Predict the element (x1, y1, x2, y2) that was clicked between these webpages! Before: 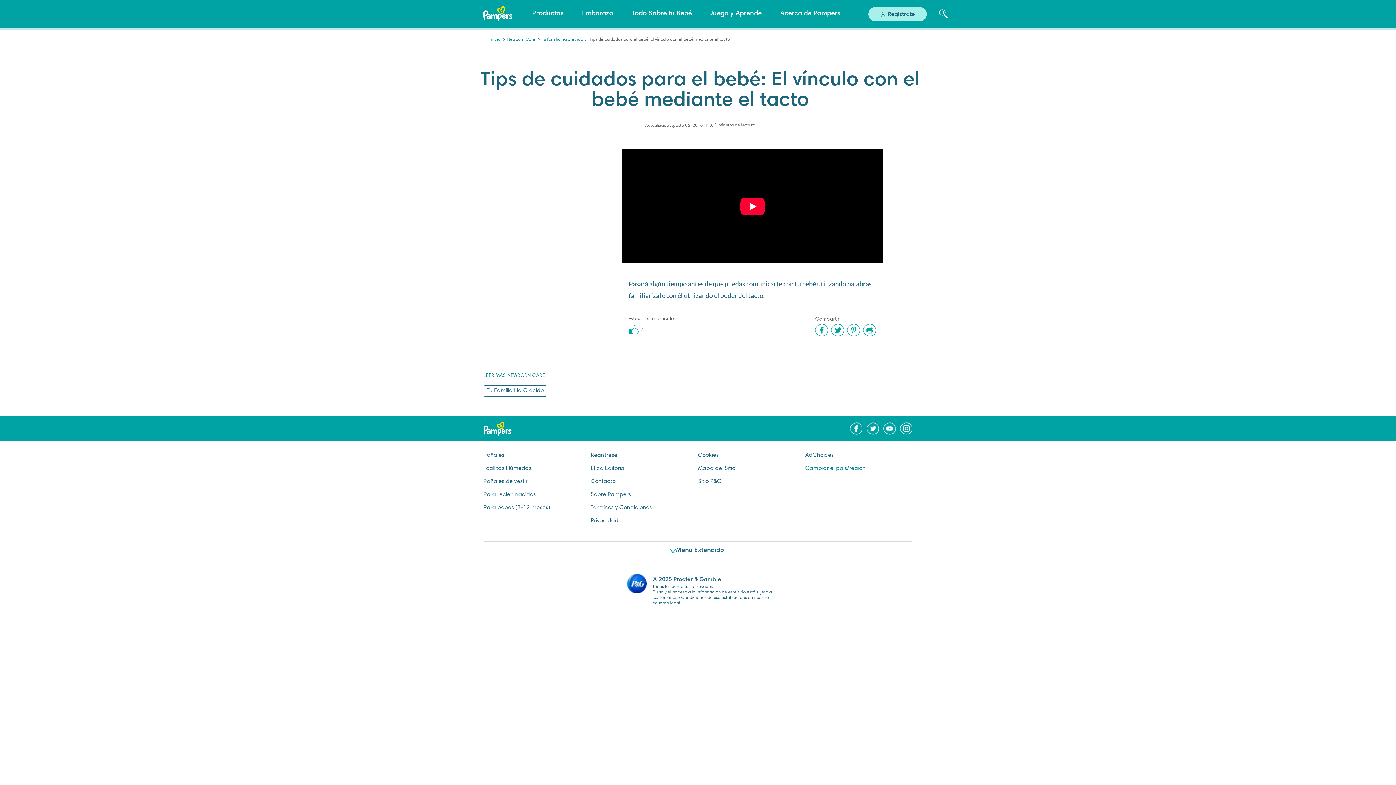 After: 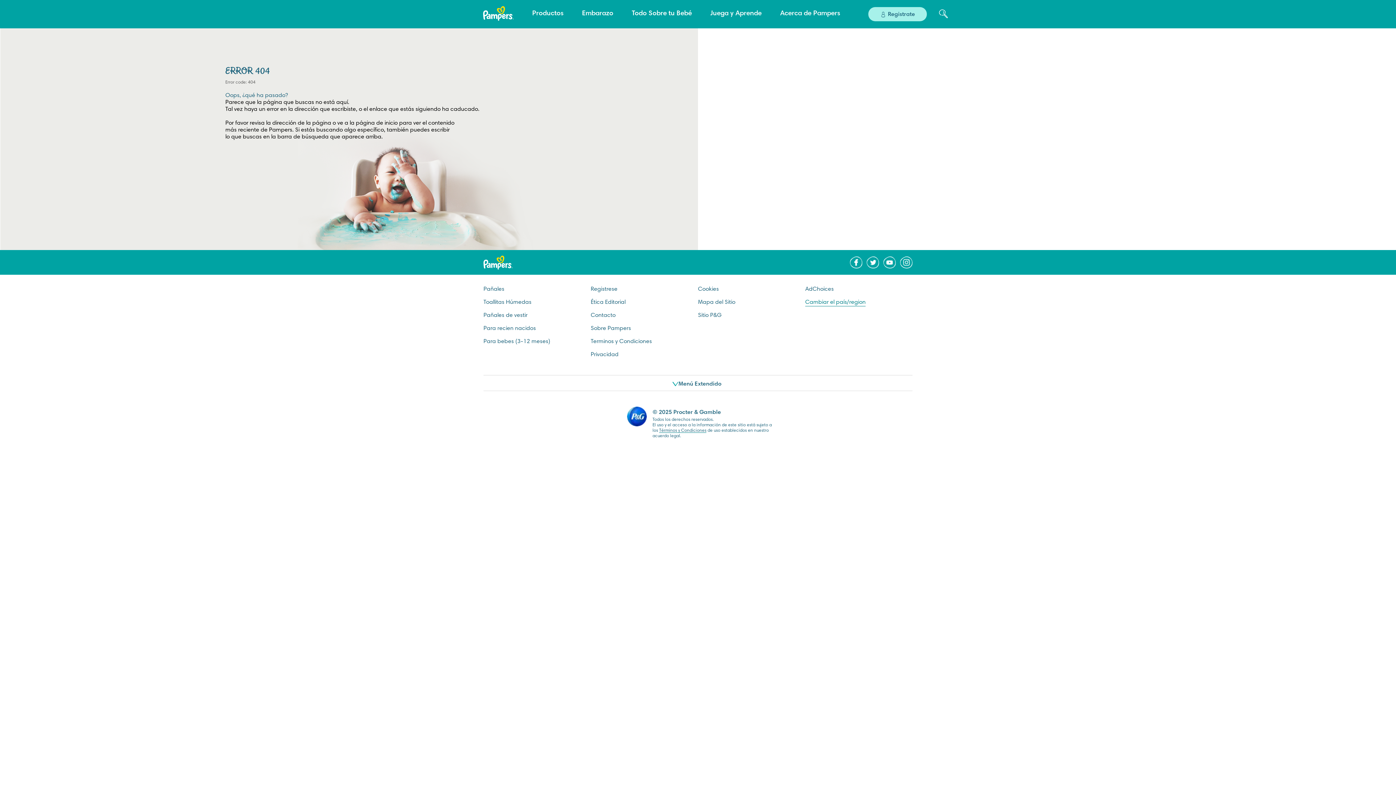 Action: bbox: (483, 385, 547, 397) label: button